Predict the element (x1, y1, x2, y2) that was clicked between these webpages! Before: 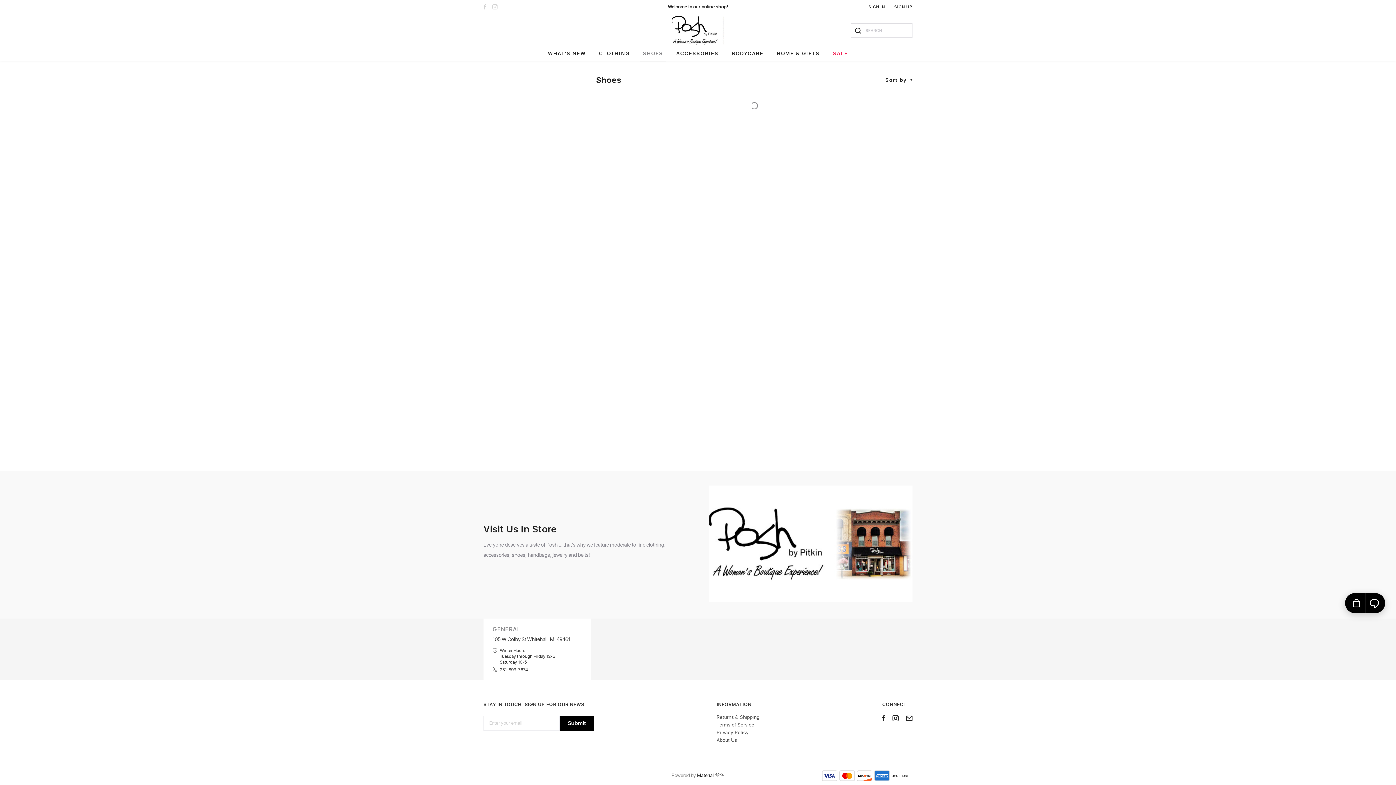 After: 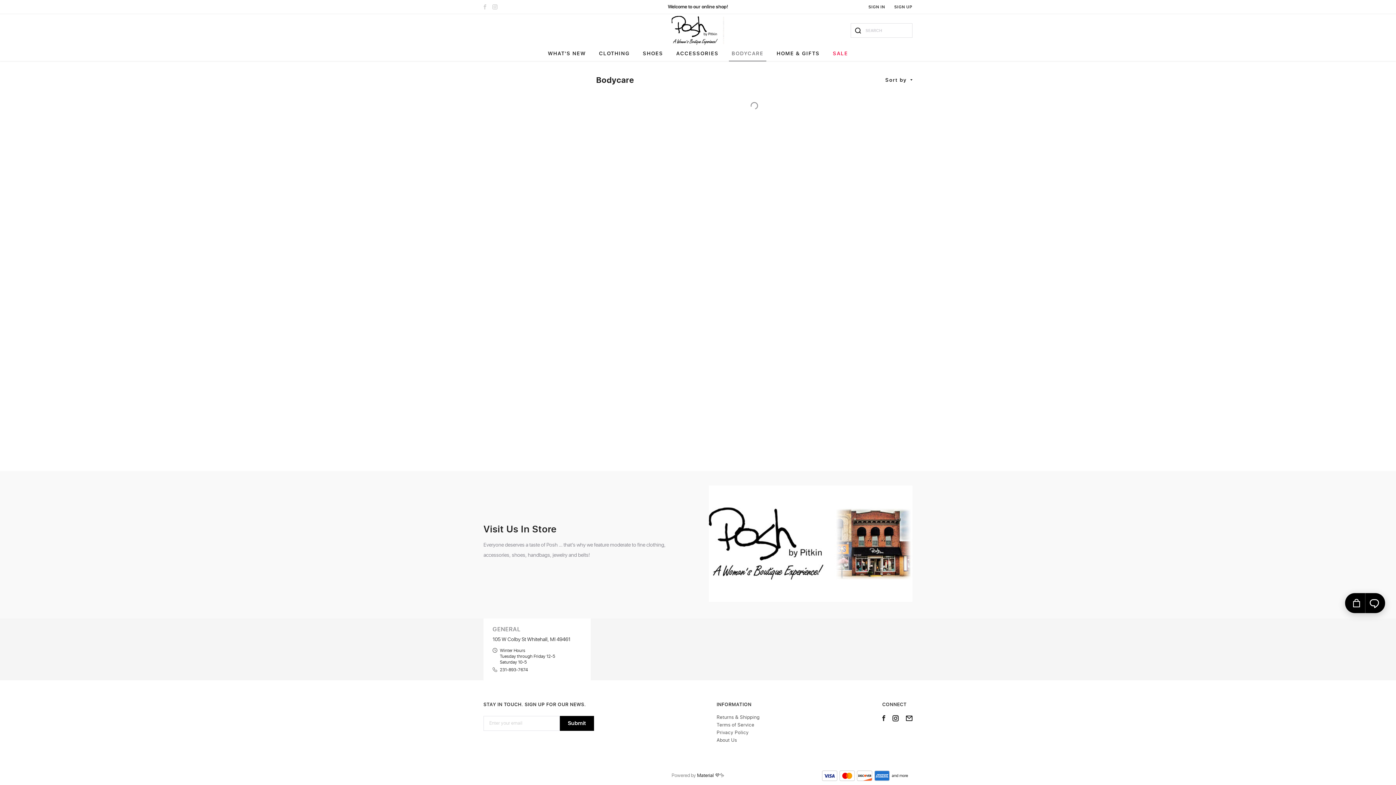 Action: bbox: (729, 46, 766, 61) label: BODYCARE